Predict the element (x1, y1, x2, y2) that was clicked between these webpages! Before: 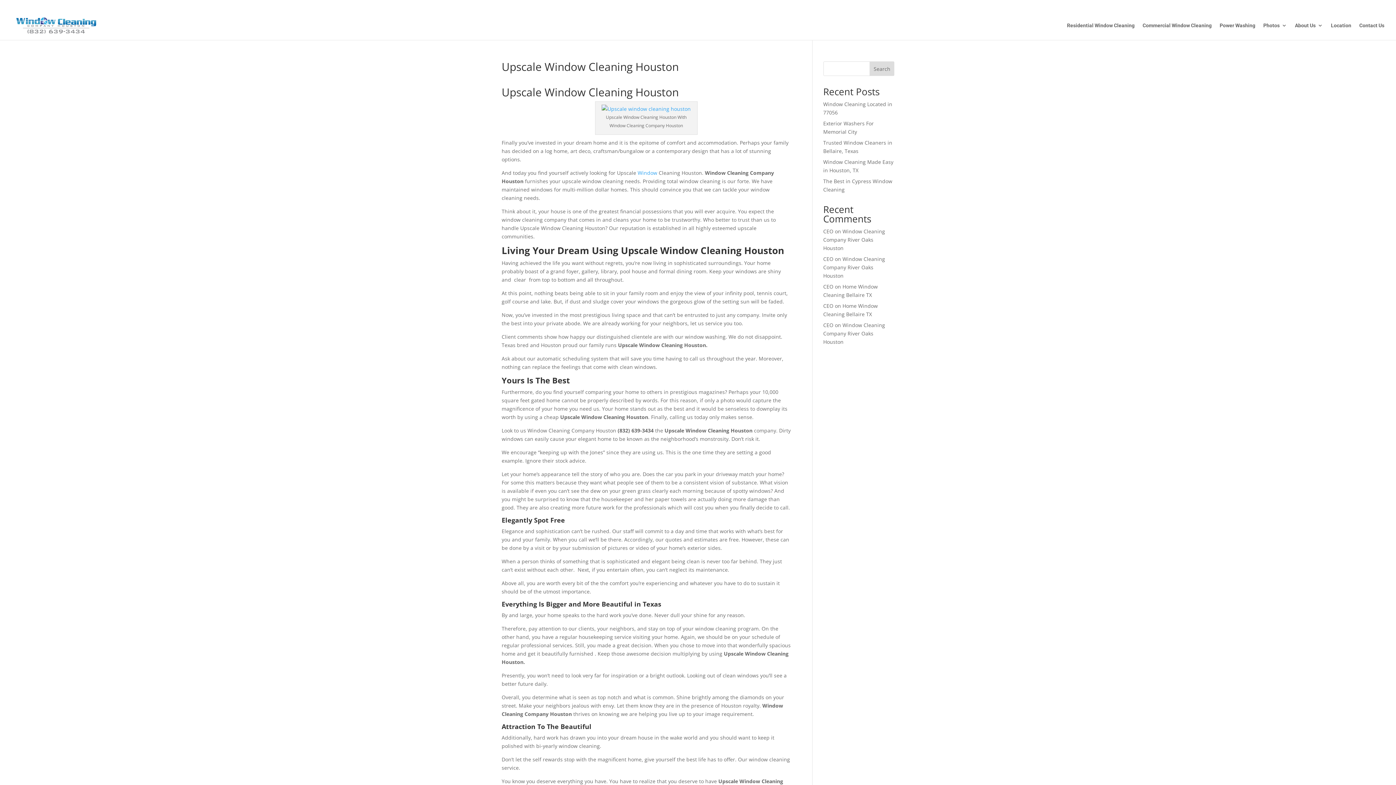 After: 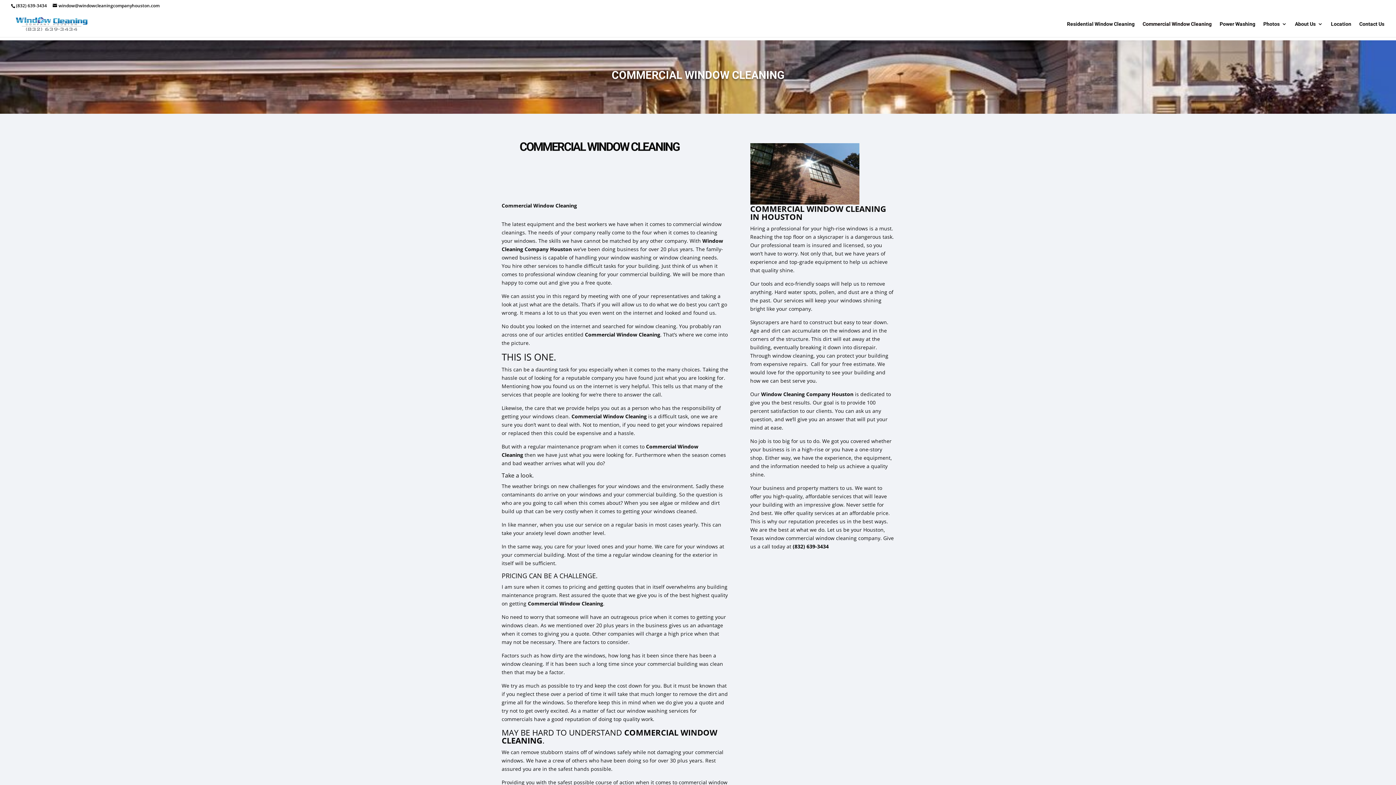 Action: label: Commercial Window Cleaning bbox: (1142, 22, 1212, 40)